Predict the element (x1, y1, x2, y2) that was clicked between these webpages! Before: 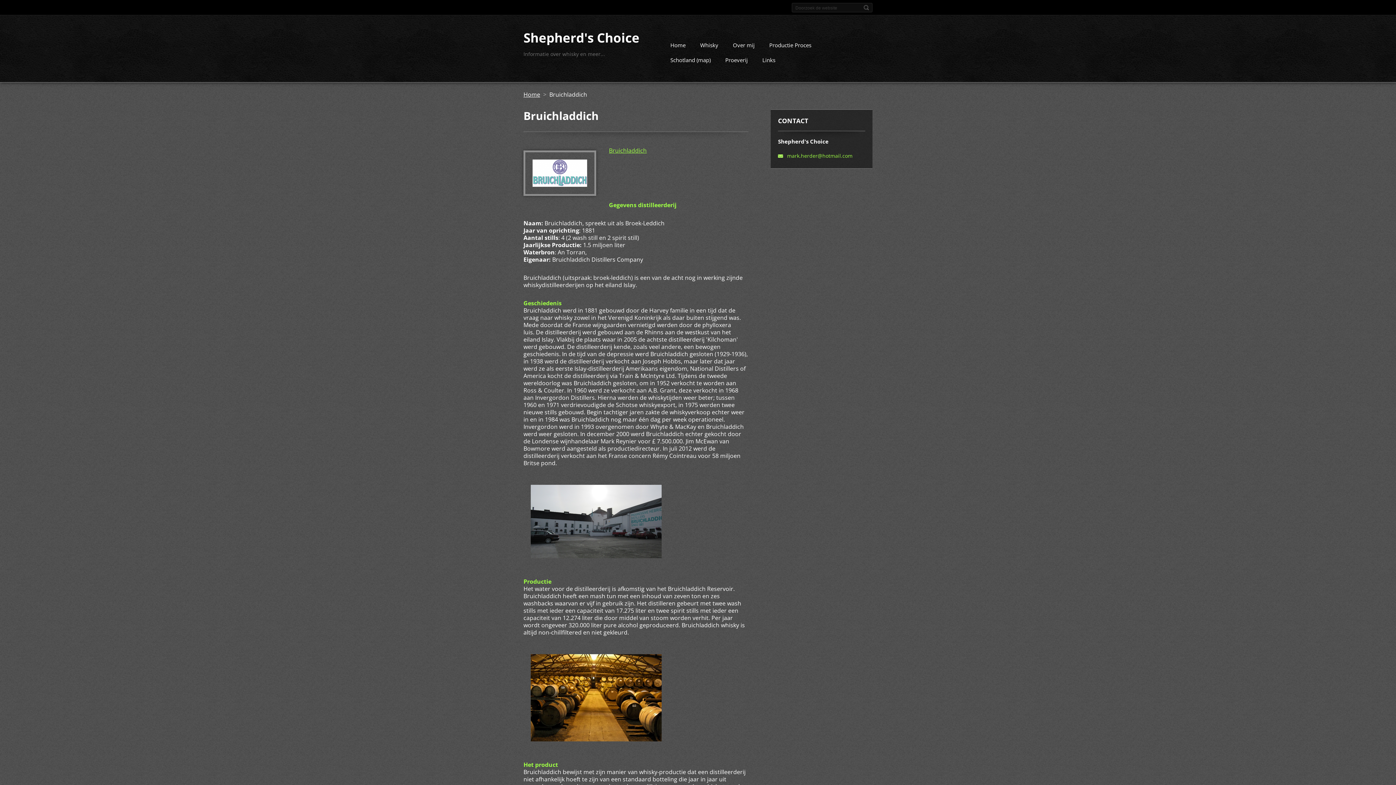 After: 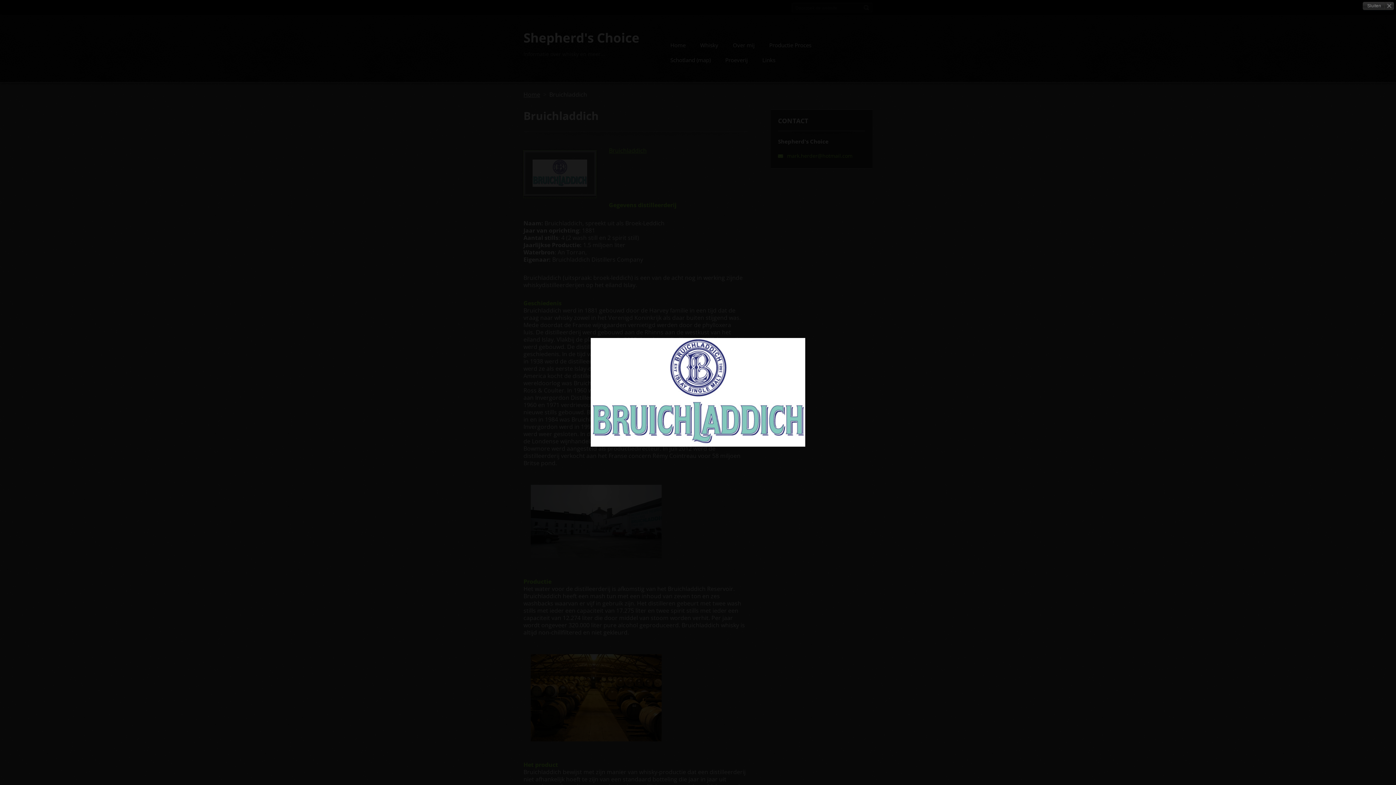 Action: bbox: (523, 189, 596, 197)